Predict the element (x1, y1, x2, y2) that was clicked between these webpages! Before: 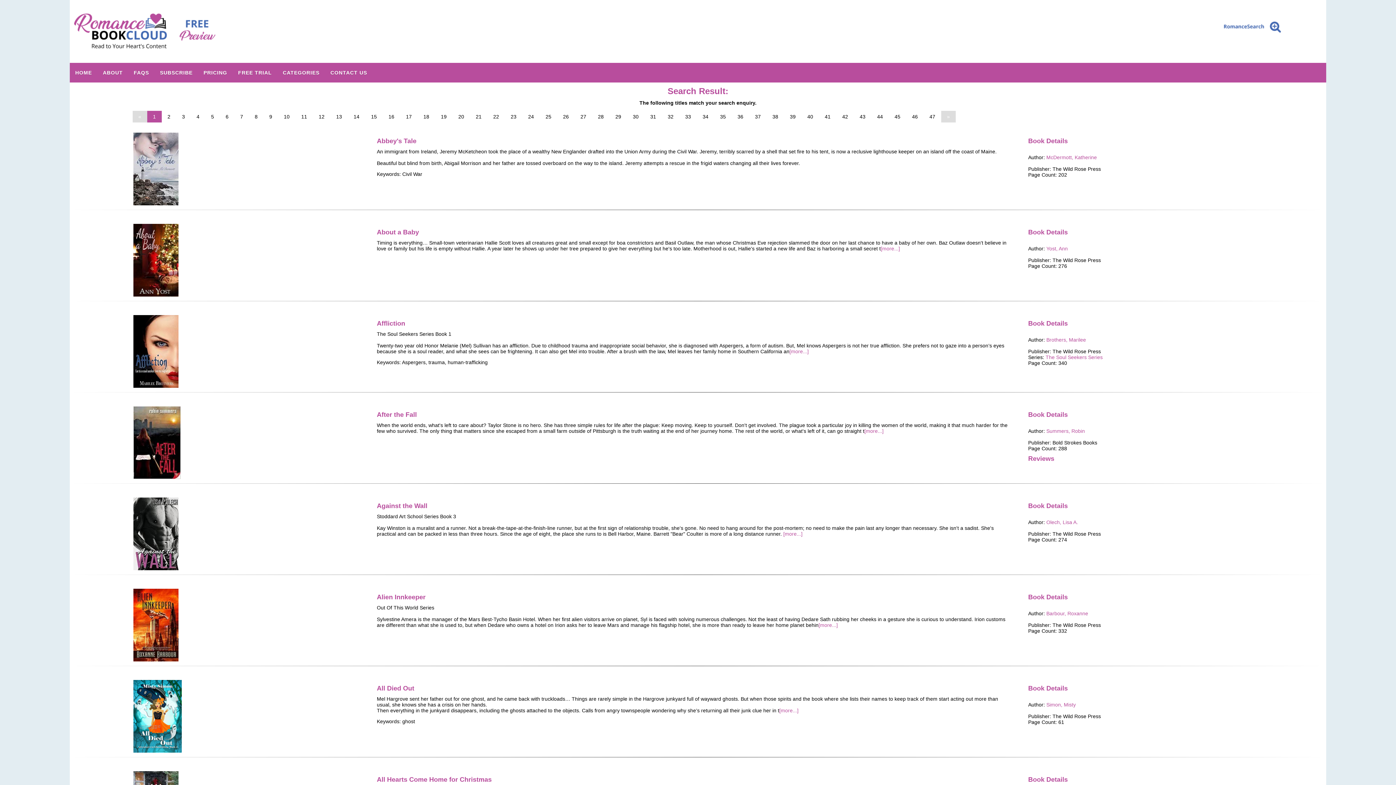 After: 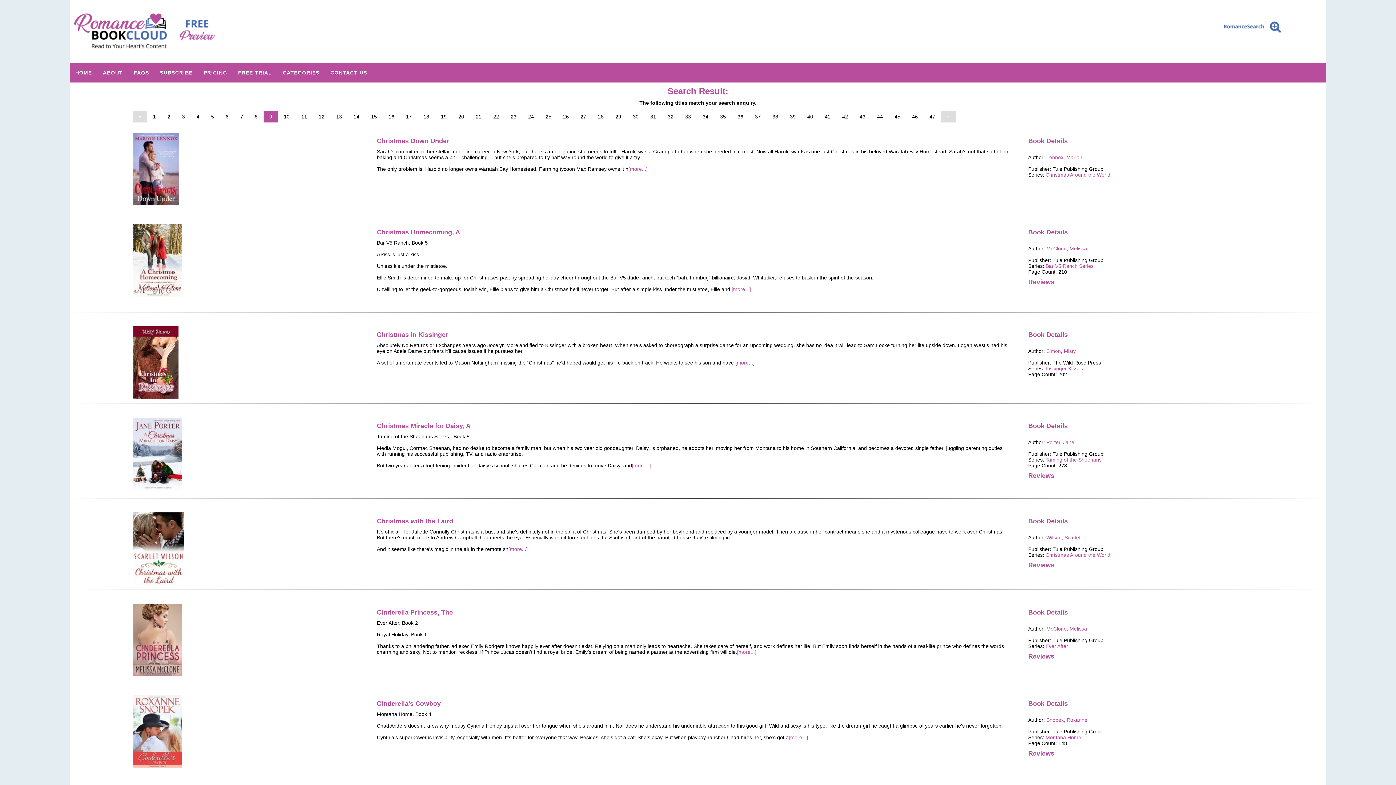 Action: label: 9 bbox: (263, 110, 278, 122)